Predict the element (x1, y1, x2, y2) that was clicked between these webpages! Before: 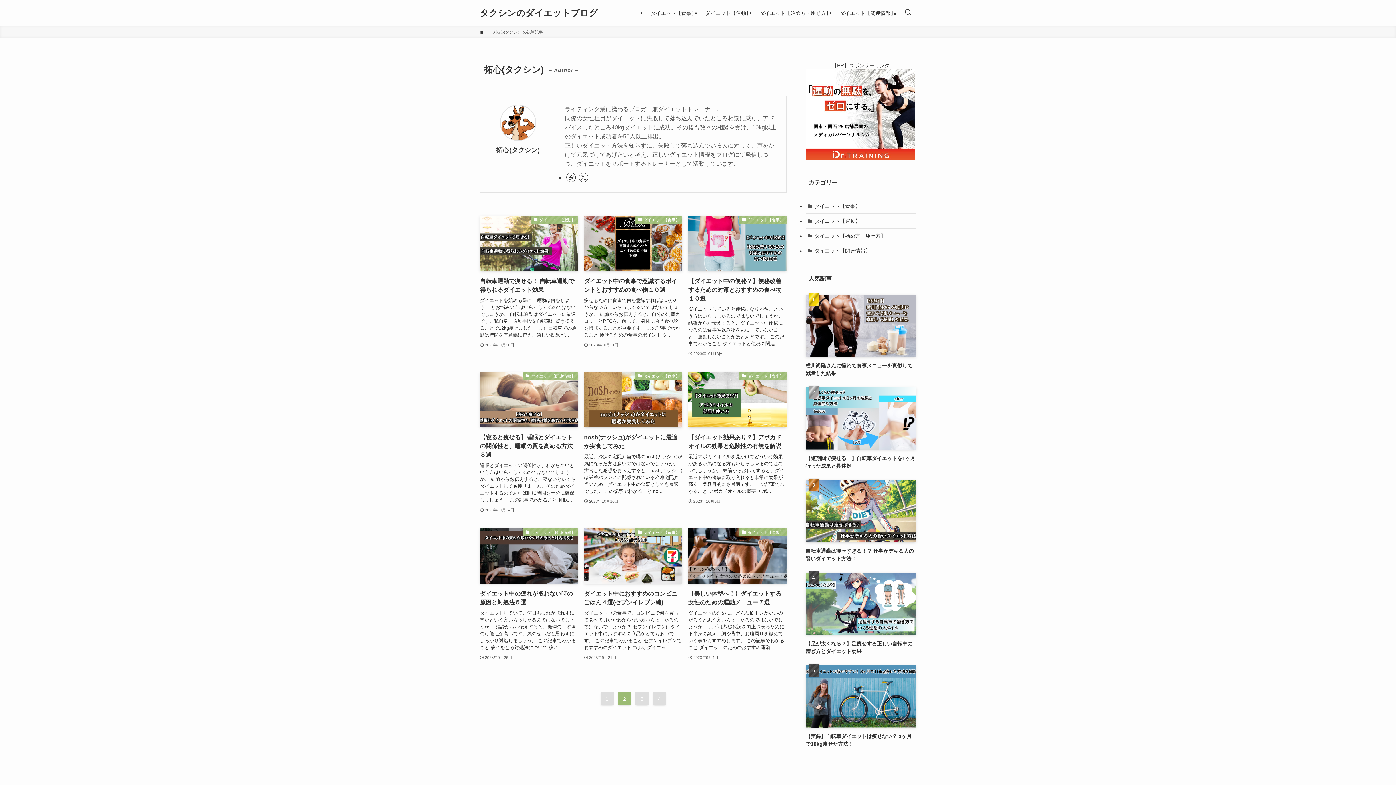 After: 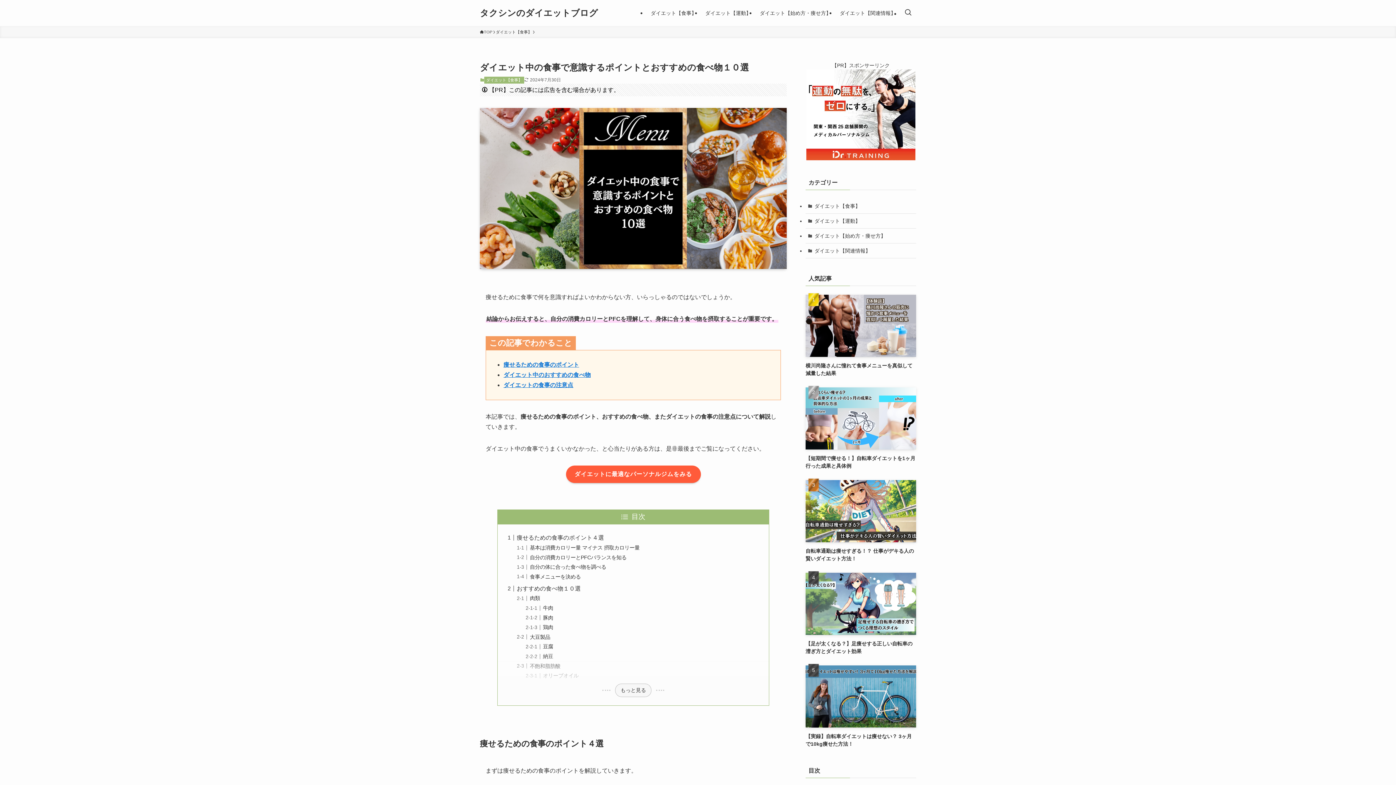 Action: bbox: (584, 216, 682, 357) label: ダイエット【食事】
ダイエット中の食事で意識するポイントとおすすめの食べ物１０選
痩せるために食事で何を意識すればよいかわからない方、いらっしゃるのではないでしょうか。 結論からお伝えすると、自分の消費カロリーとPFCを理解して、身体に合う食べ物を摂取することが重要です。 この記事でわかること 痩せるための食事のポイント ダ...
2023年10月21日